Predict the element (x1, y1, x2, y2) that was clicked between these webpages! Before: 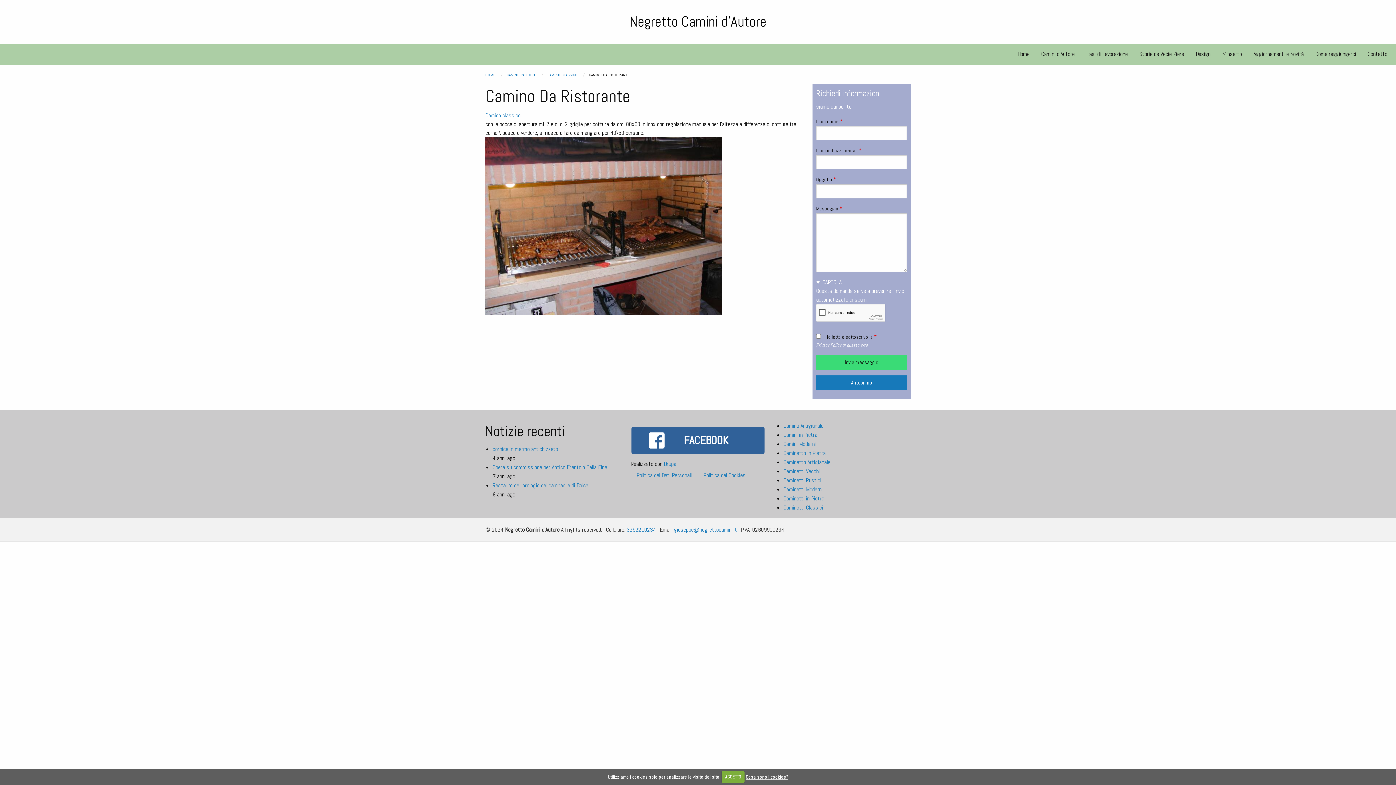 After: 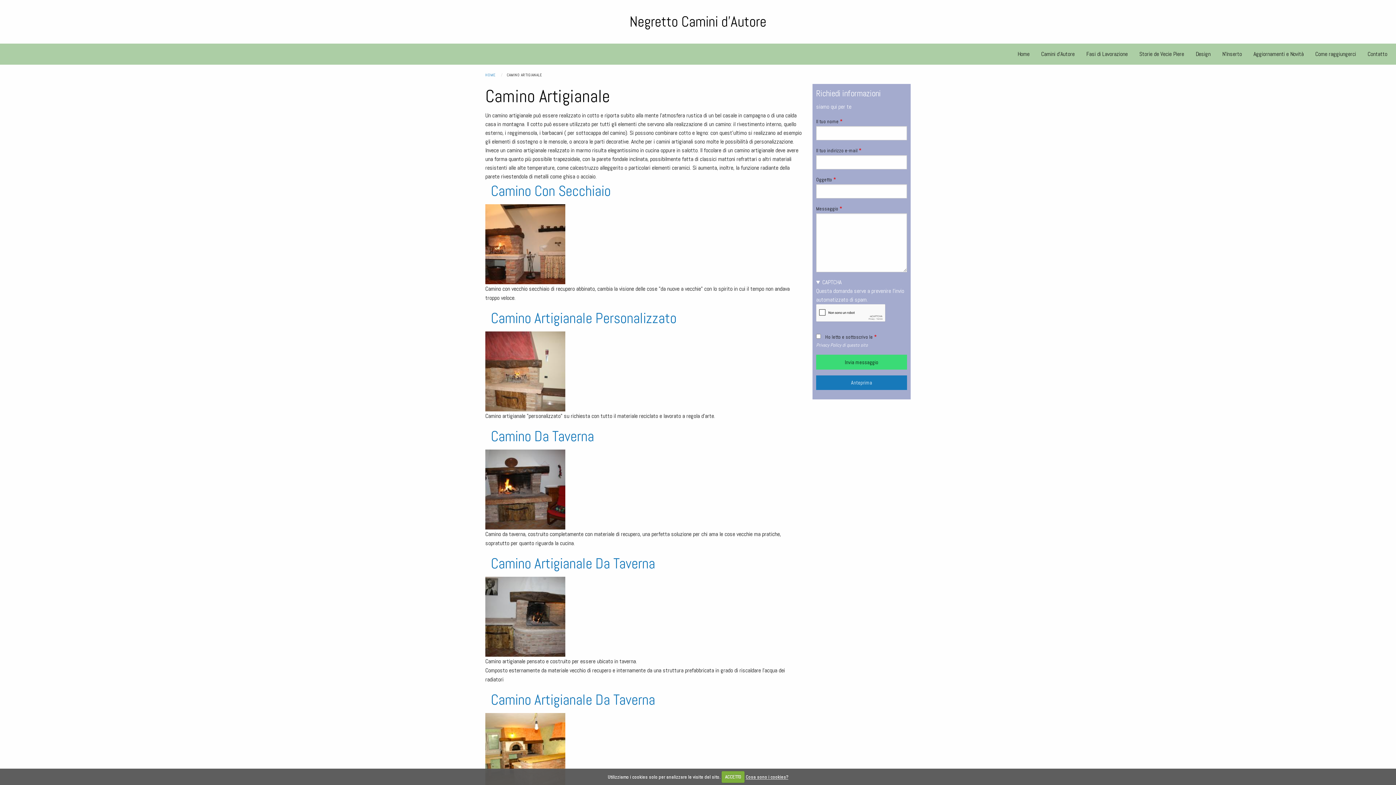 Action: label: Camino Artigianale bbox: (783, 422, 823, 429)